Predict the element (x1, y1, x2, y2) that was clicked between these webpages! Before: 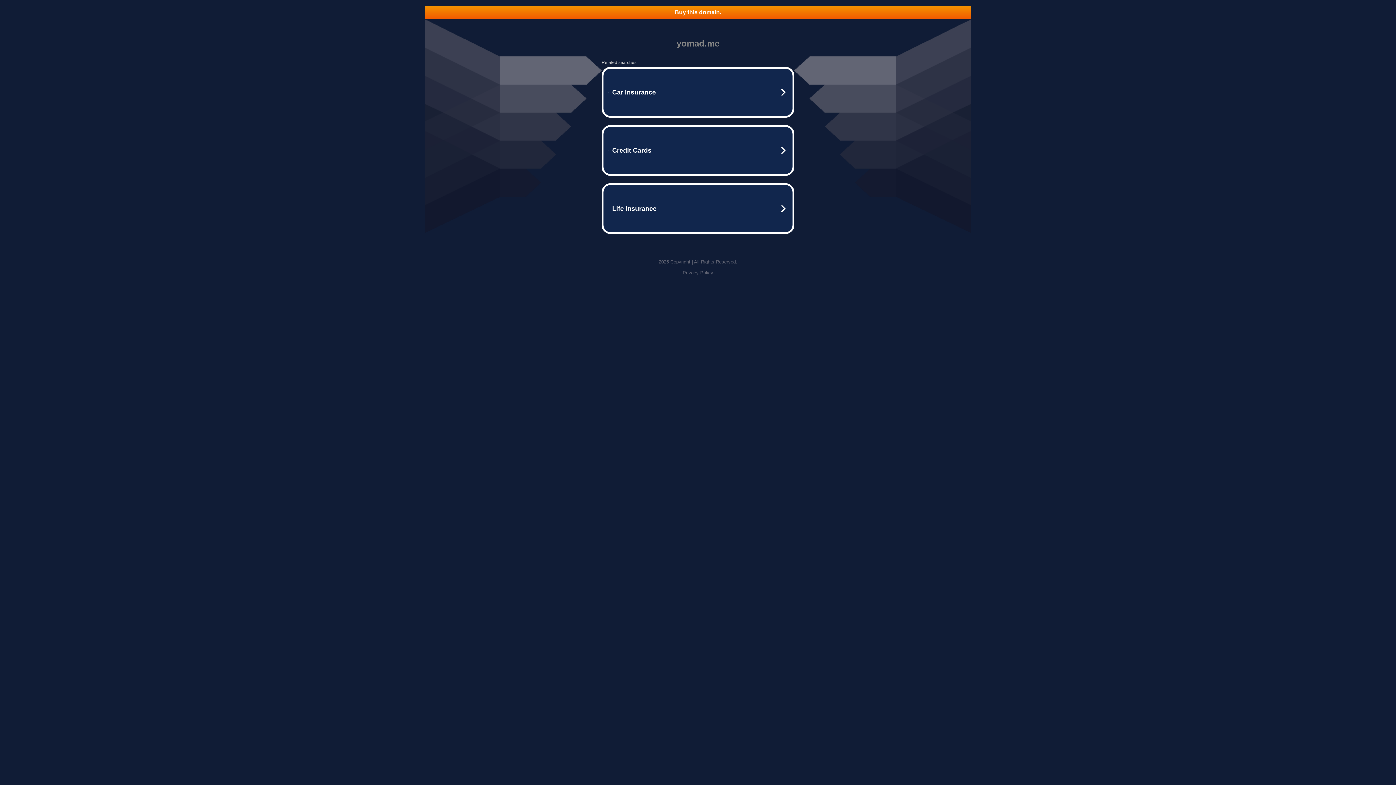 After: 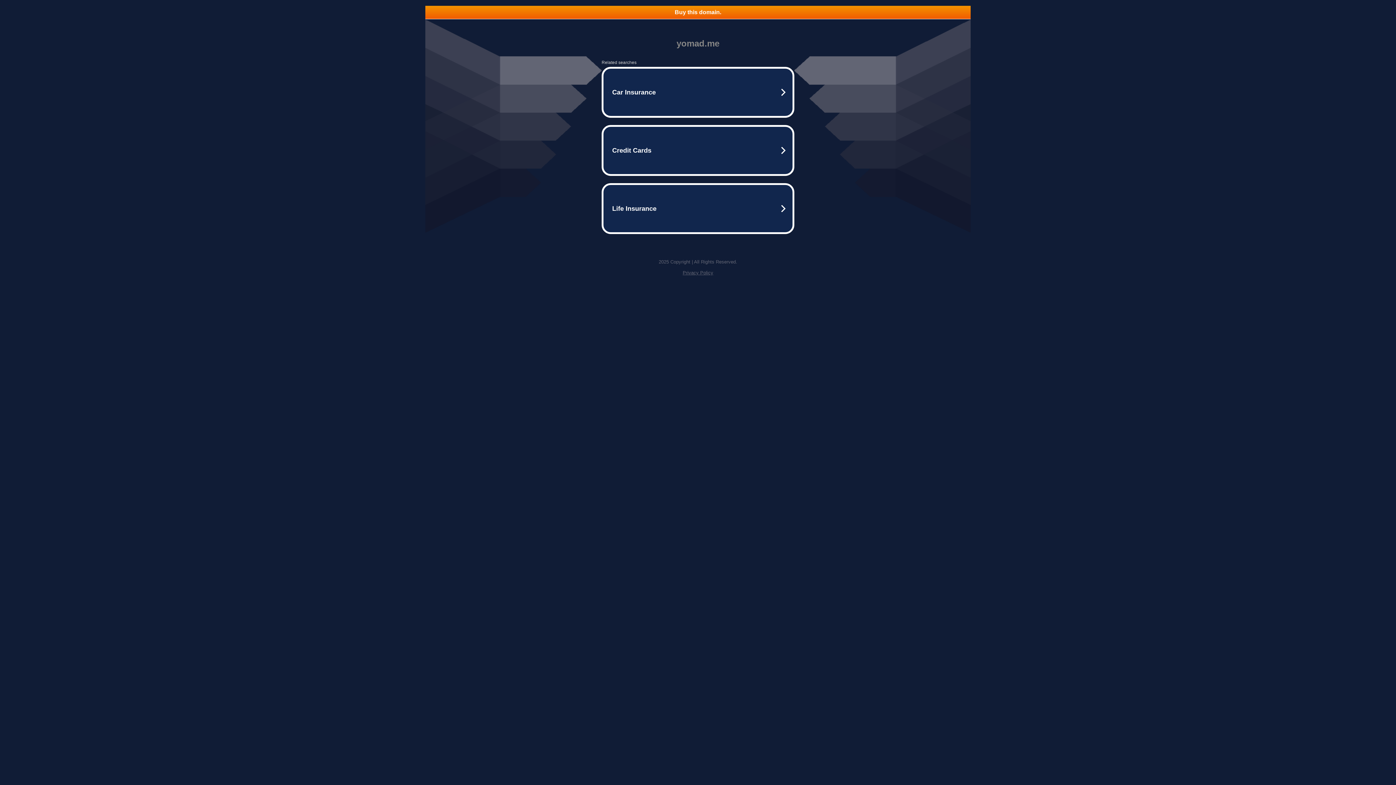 Action: bbox: (425, 5, 970, 18) label: Buy this domain.